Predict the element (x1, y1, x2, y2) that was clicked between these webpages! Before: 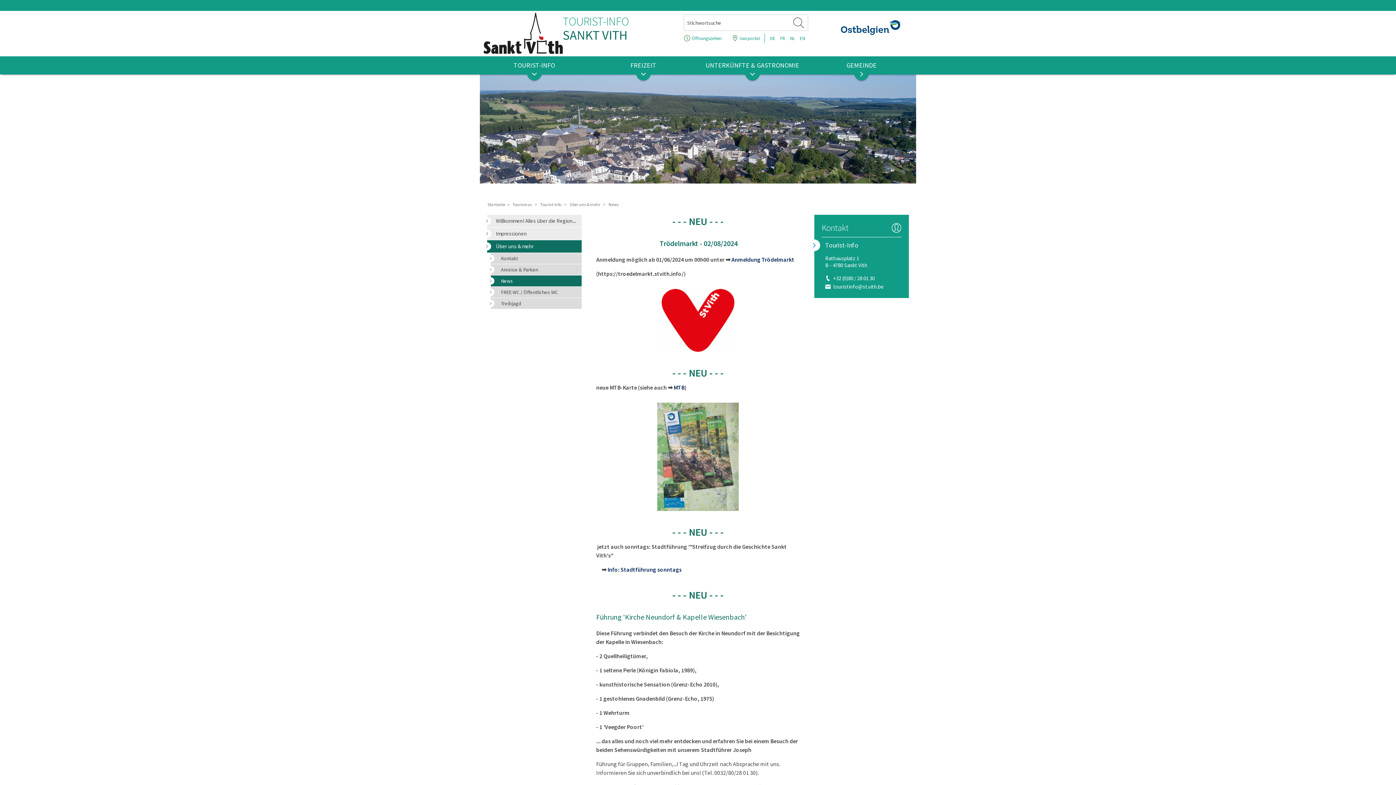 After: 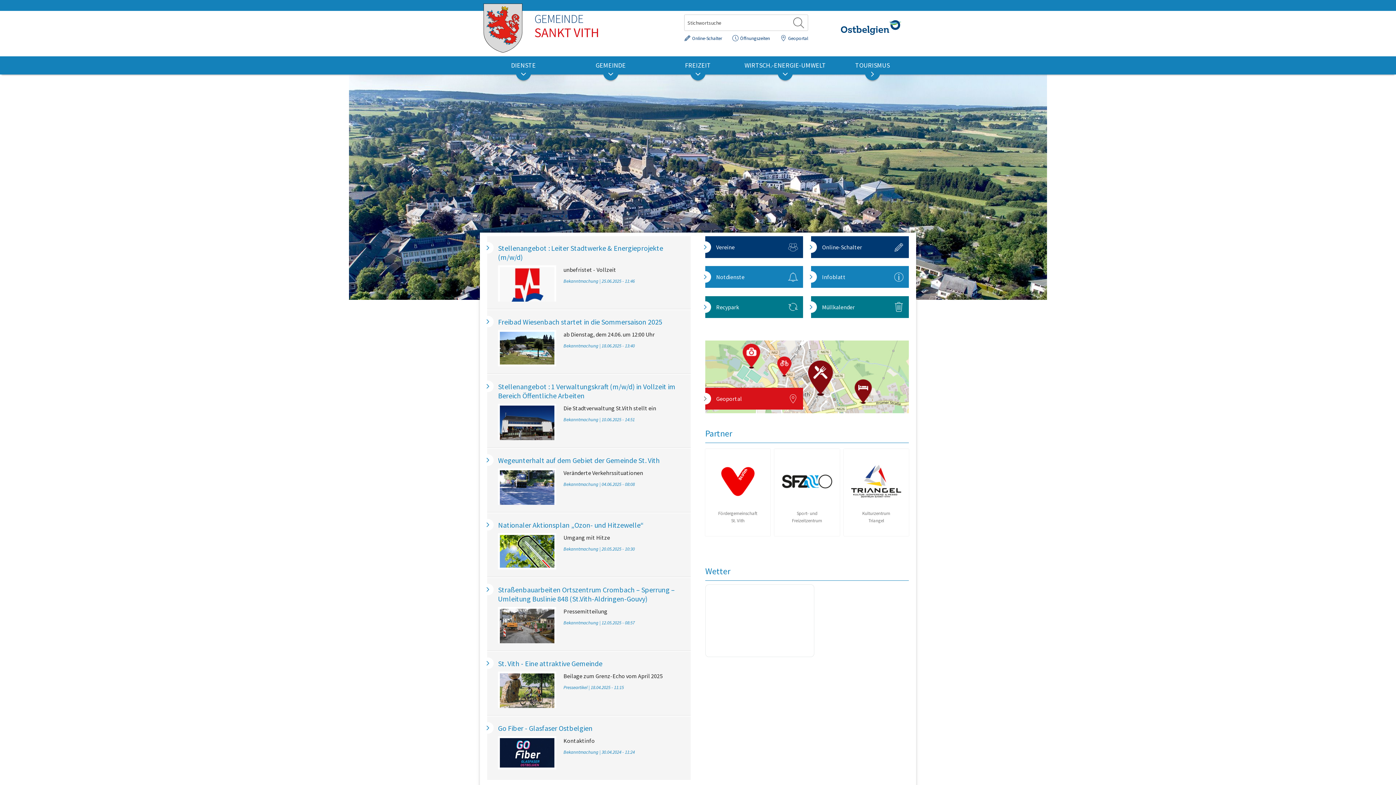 Action: bbox: (807, 56, 916, 74) label: GEMEINDE